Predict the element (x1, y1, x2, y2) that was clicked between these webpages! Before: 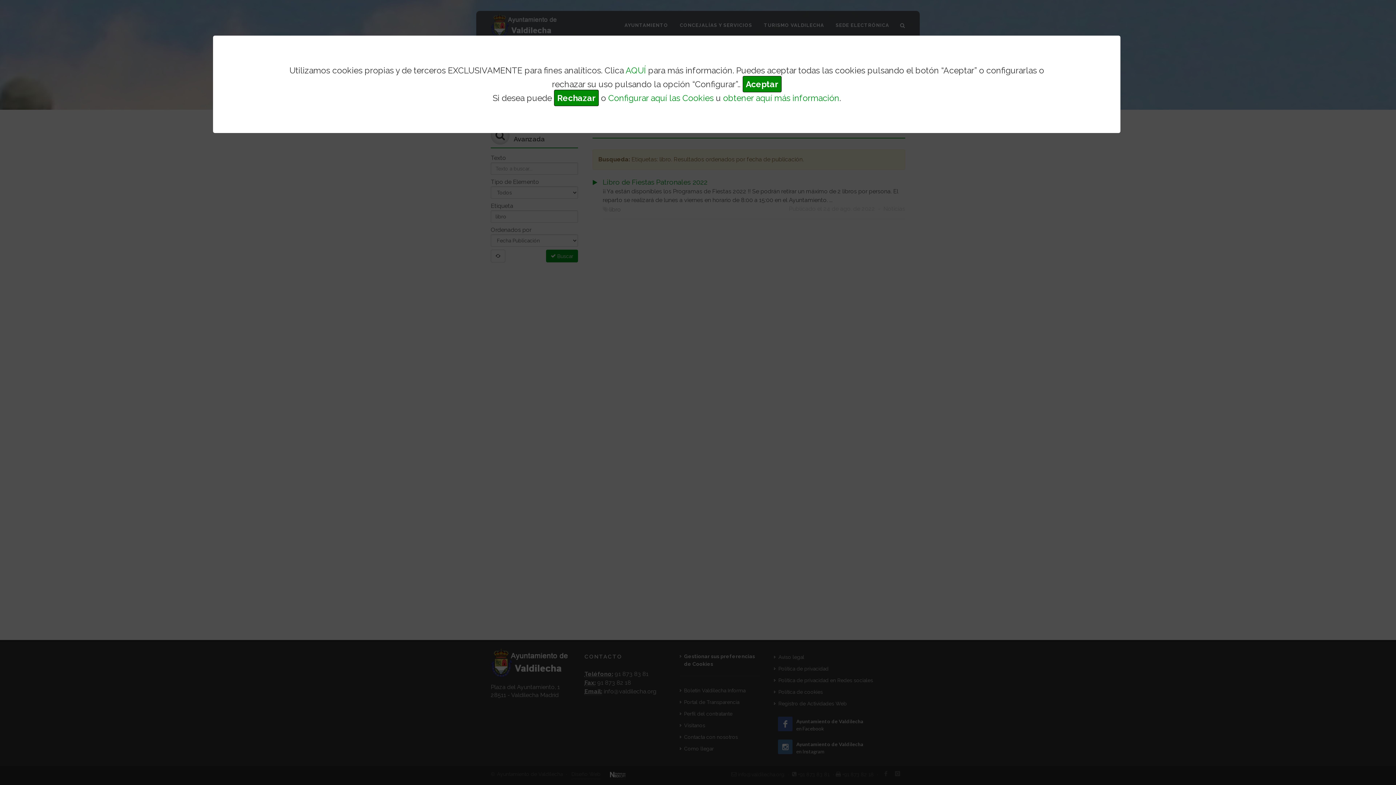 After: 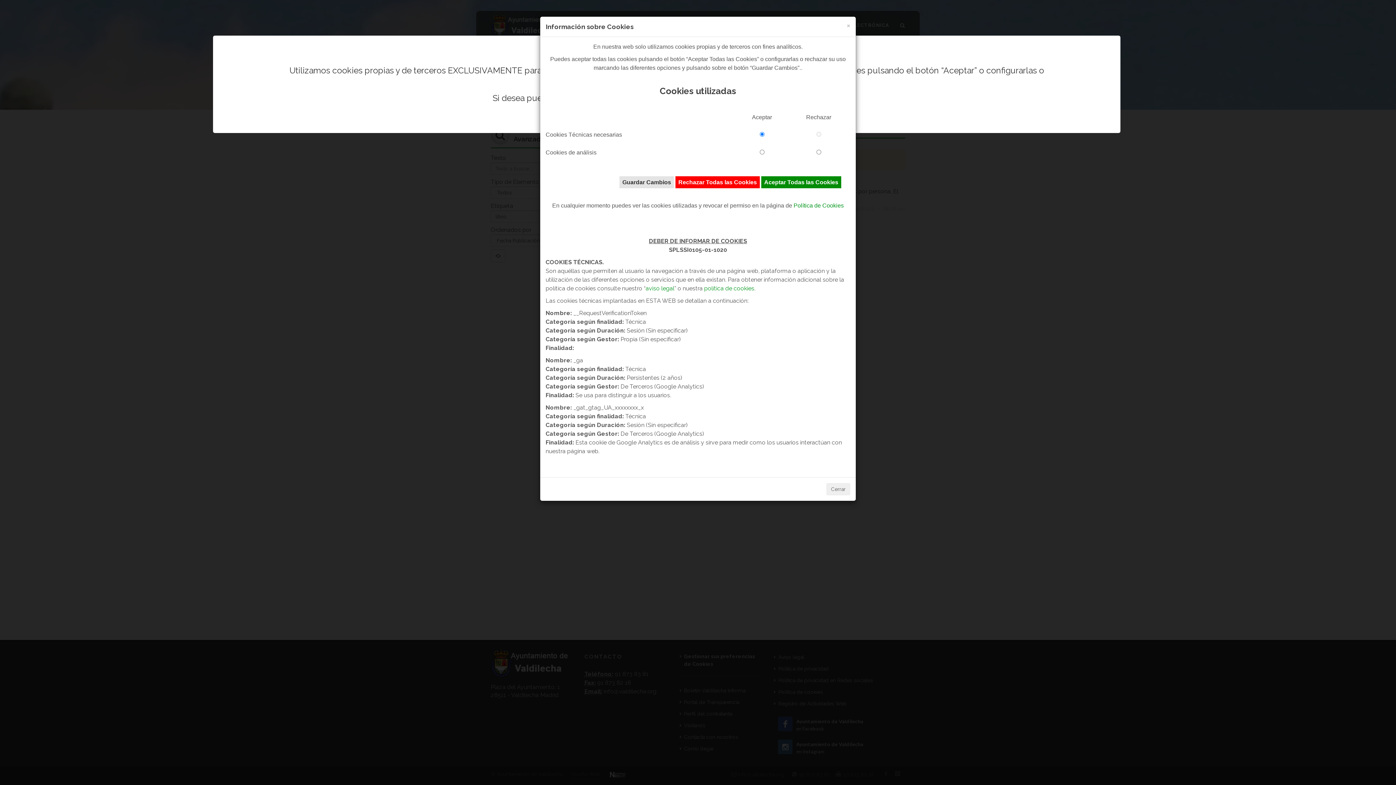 Action: bbox: (625, 65, 646, 75) label: AQUÍ